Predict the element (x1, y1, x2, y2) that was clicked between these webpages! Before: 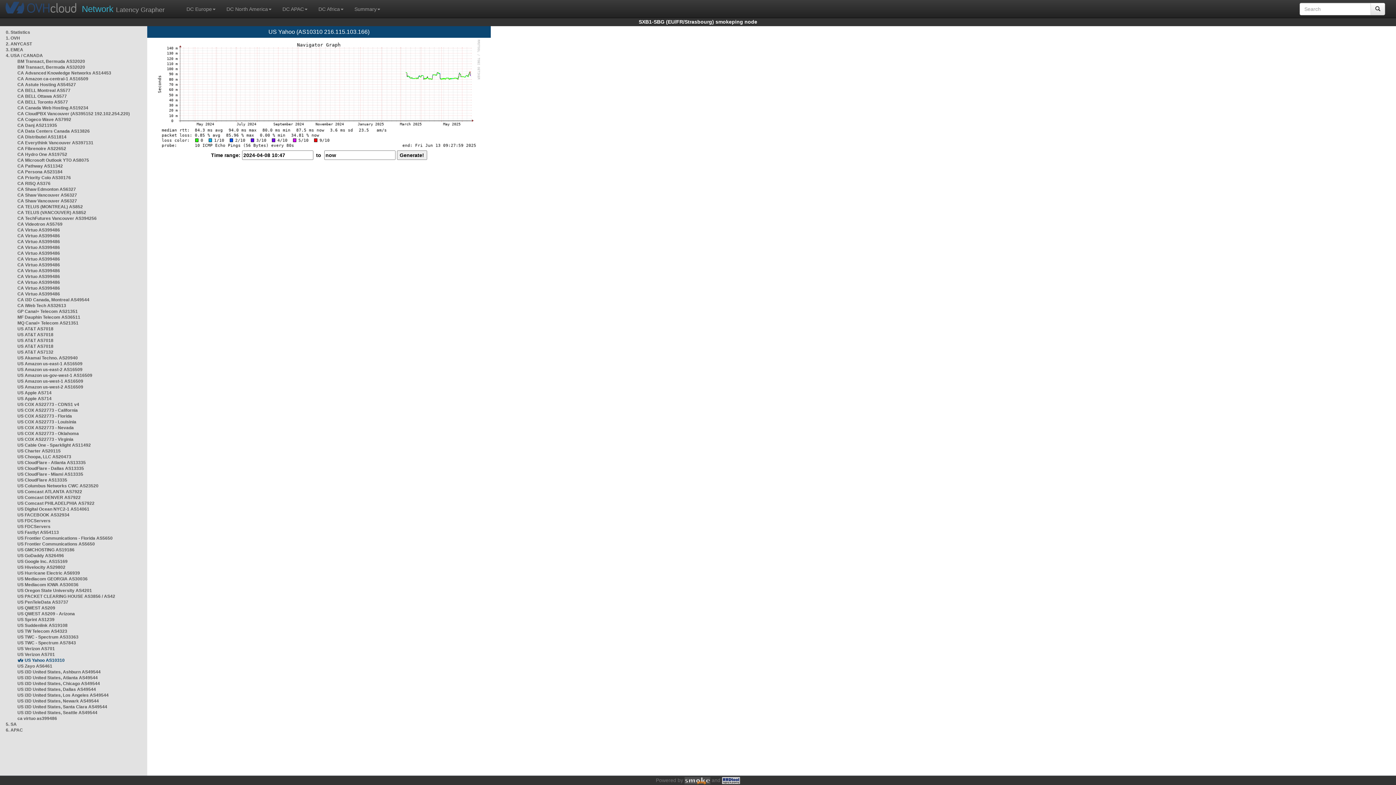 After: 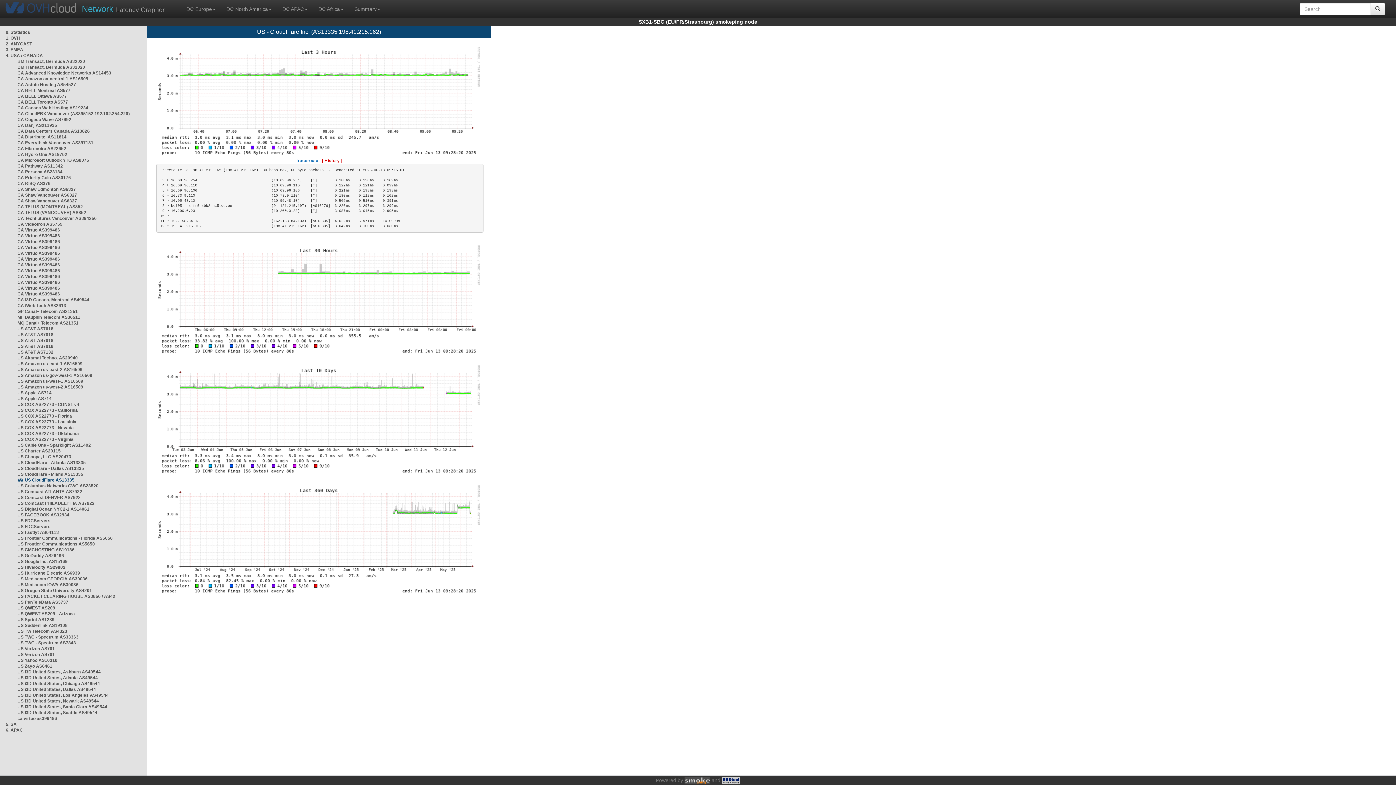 Action: label: US CloudFlare AS13335 bbox: (17, 477, 67, 482)